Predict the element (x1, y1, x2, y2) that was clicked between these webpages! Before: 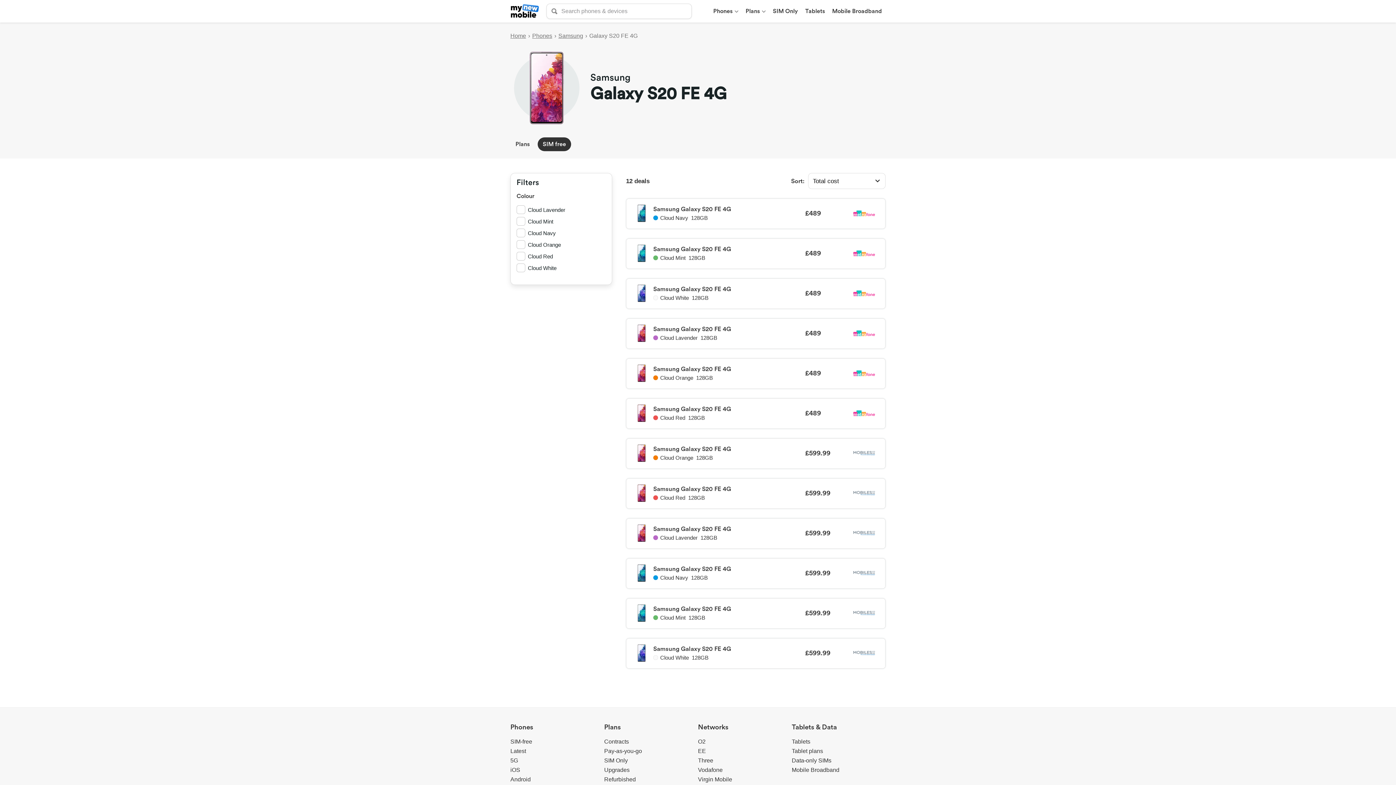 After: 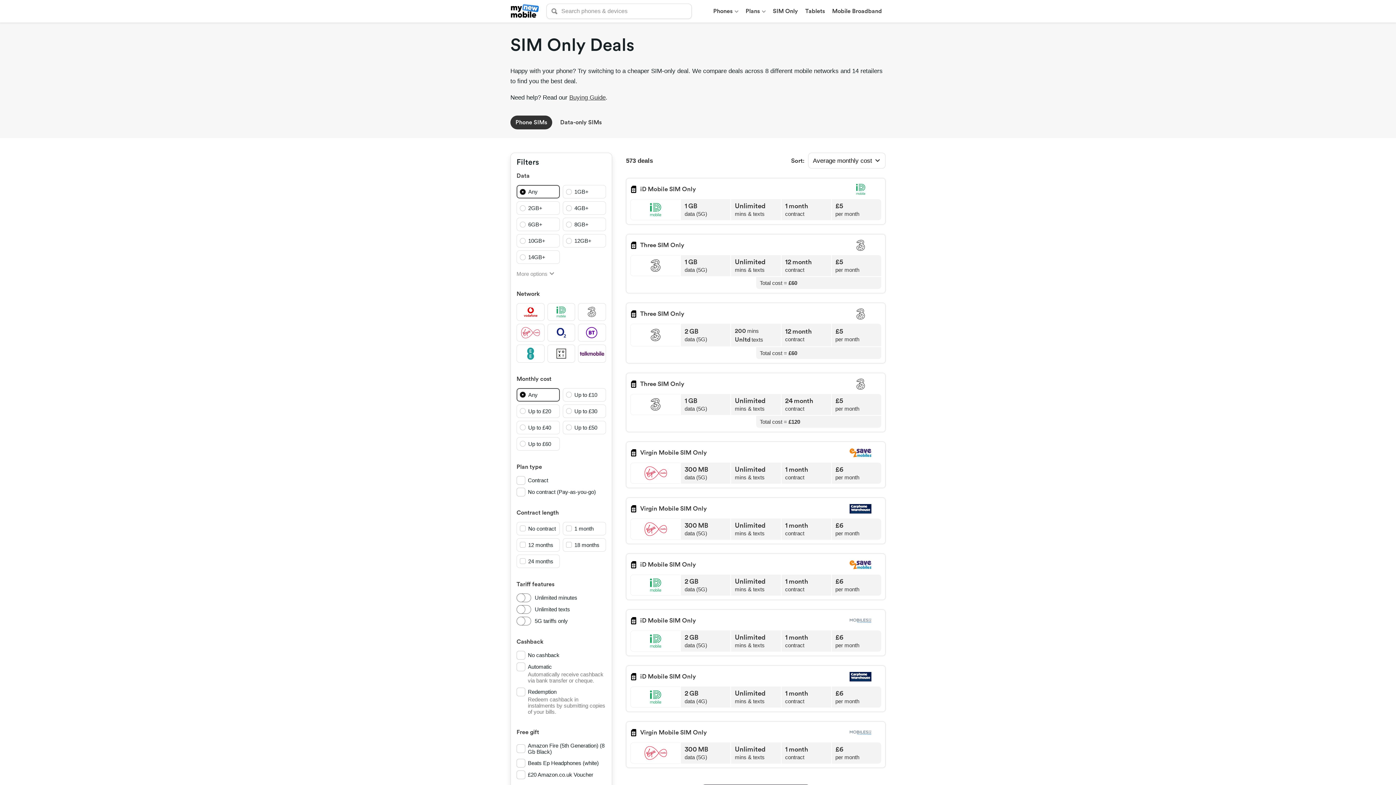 Action: label: SIM Only bbox: (769, 0, 801, 22)